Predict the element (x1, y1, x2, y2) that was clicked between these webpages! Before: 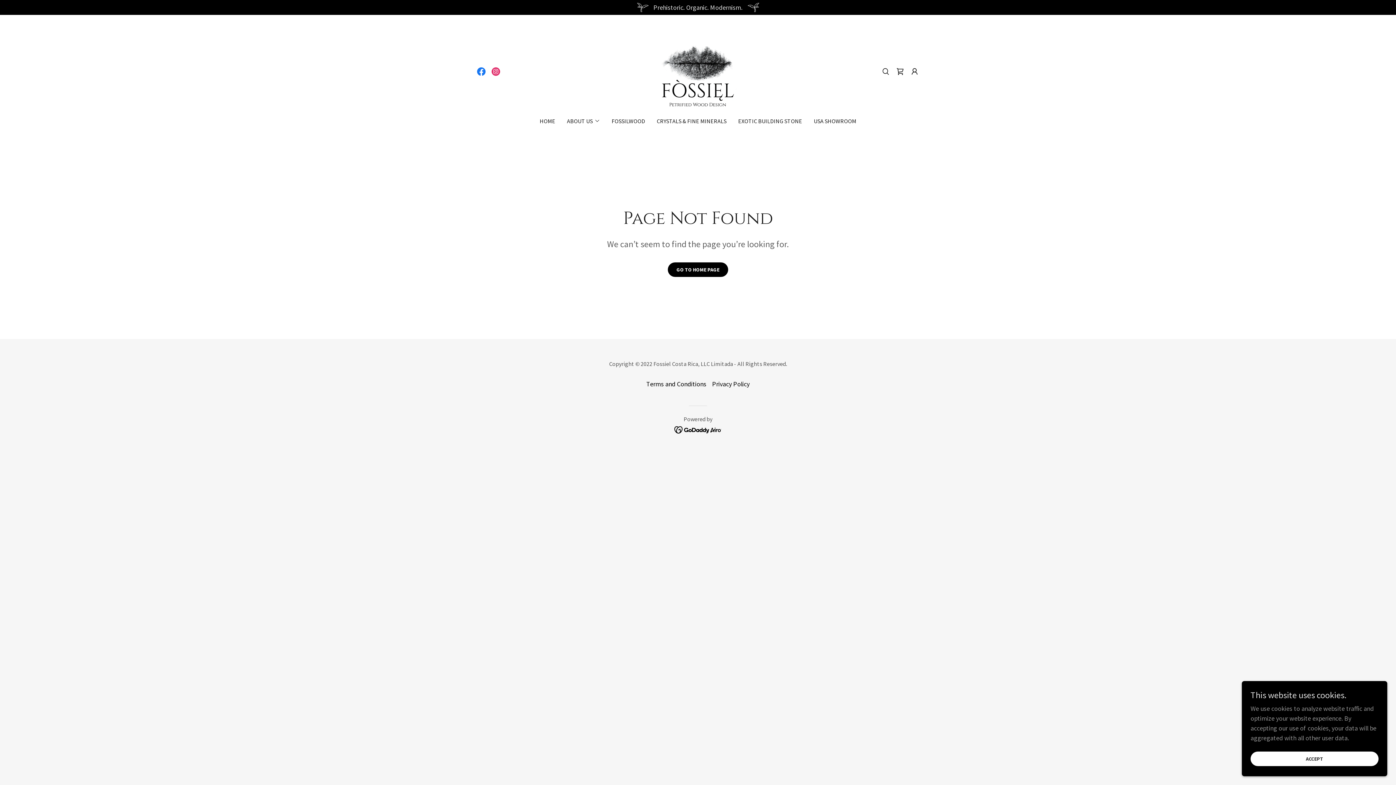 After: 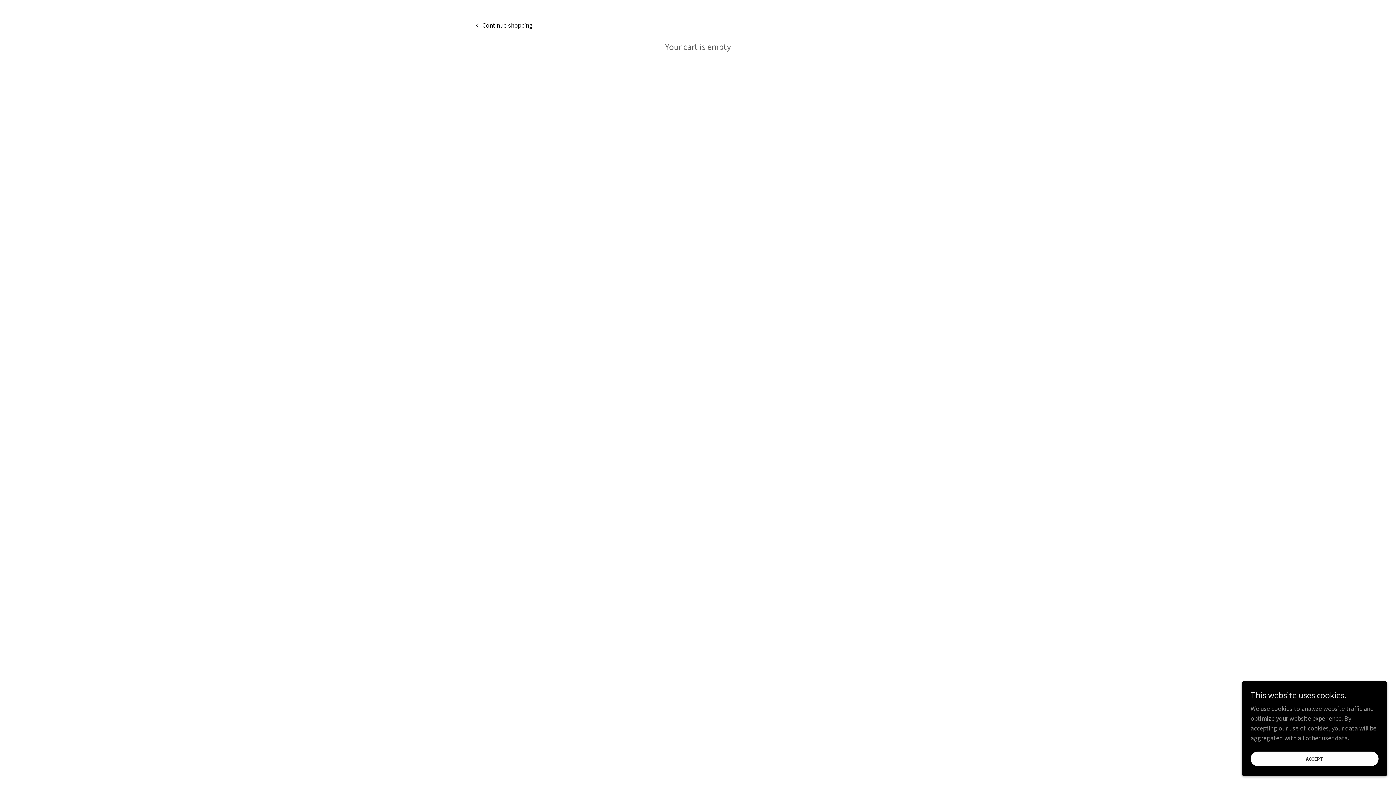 Action: label: Shopping Cart Icon bbox: (893, 64, 907, 78)